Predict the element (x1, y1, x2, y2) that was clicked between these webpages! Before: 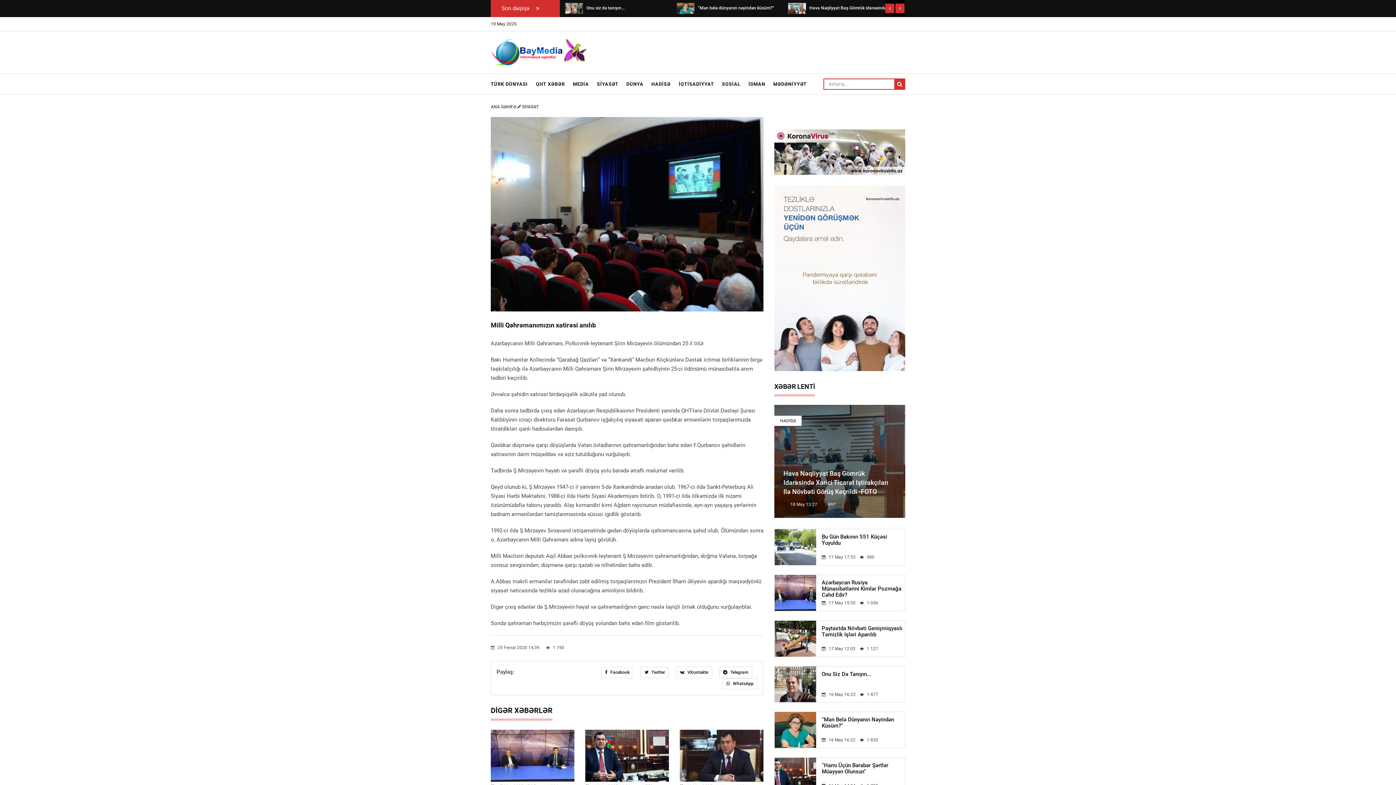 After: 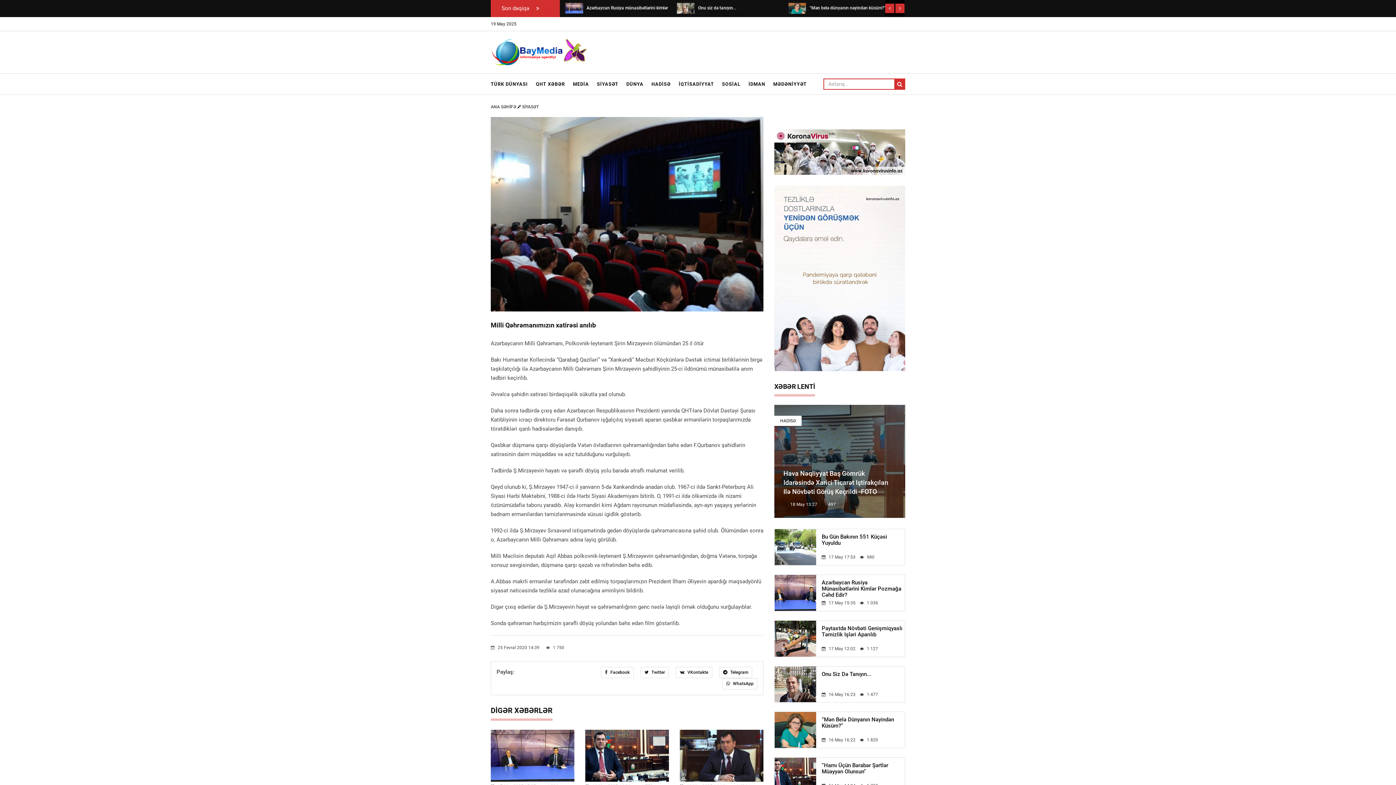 Action: bbox: (774, 274, 905, 281)